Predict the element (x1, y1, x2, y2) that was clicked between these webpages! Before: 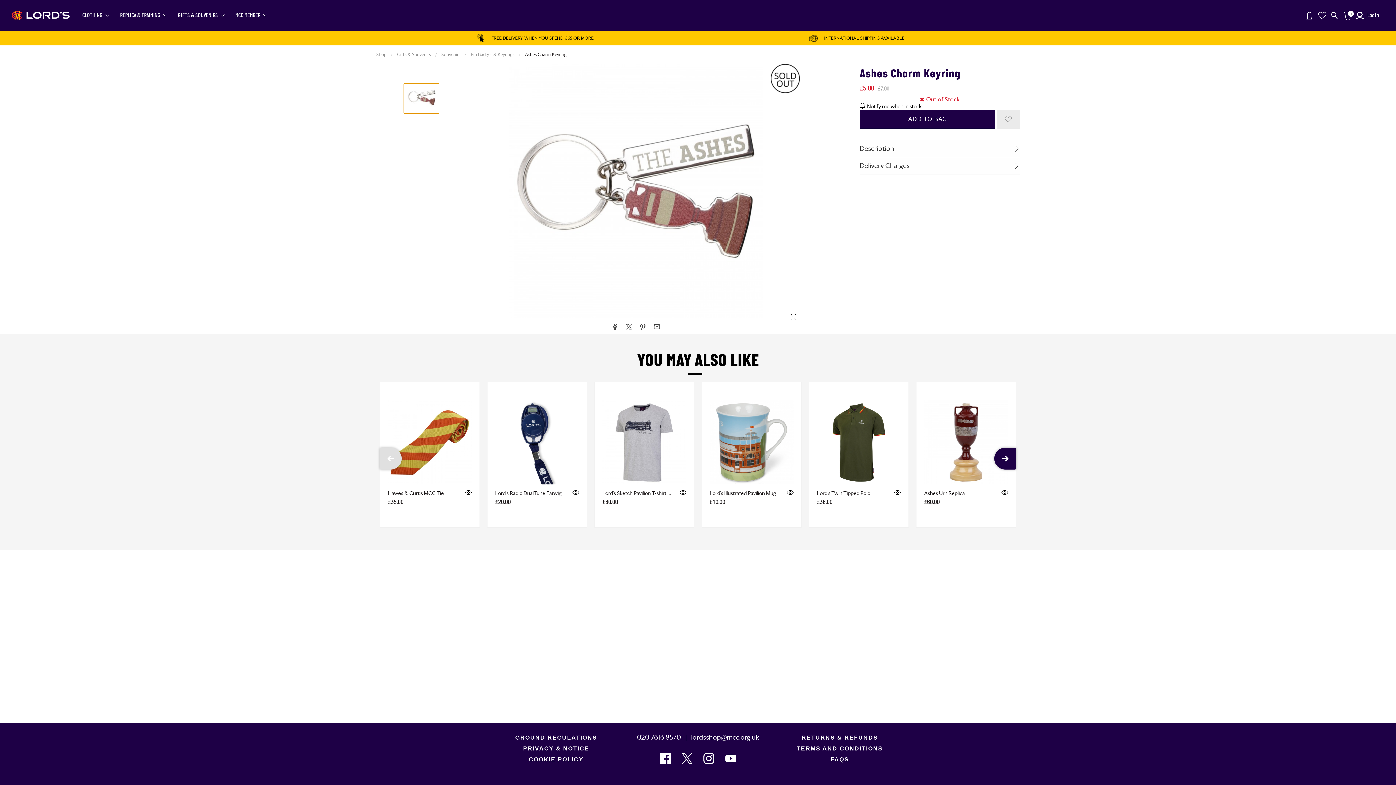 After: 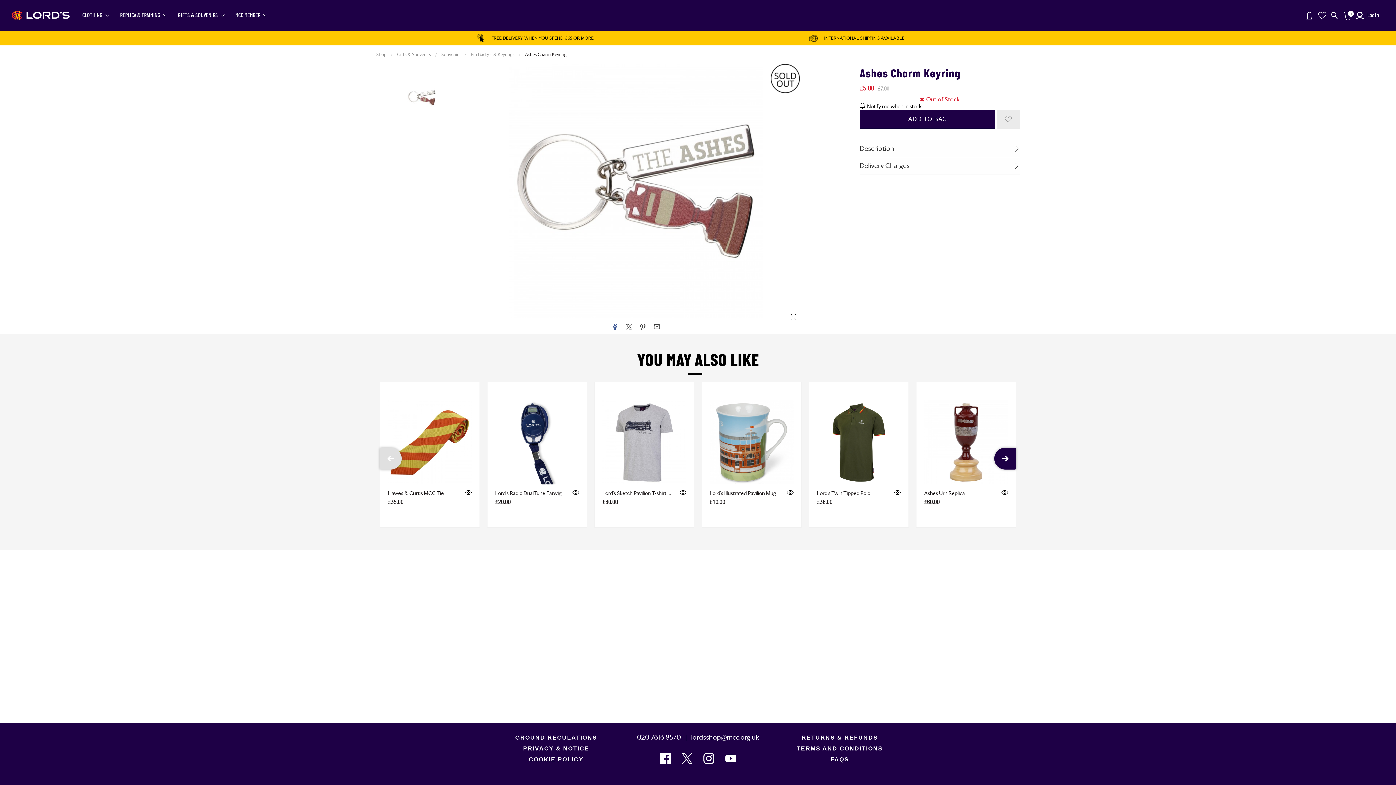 Action: bbox: (608, 320, 622, 333)